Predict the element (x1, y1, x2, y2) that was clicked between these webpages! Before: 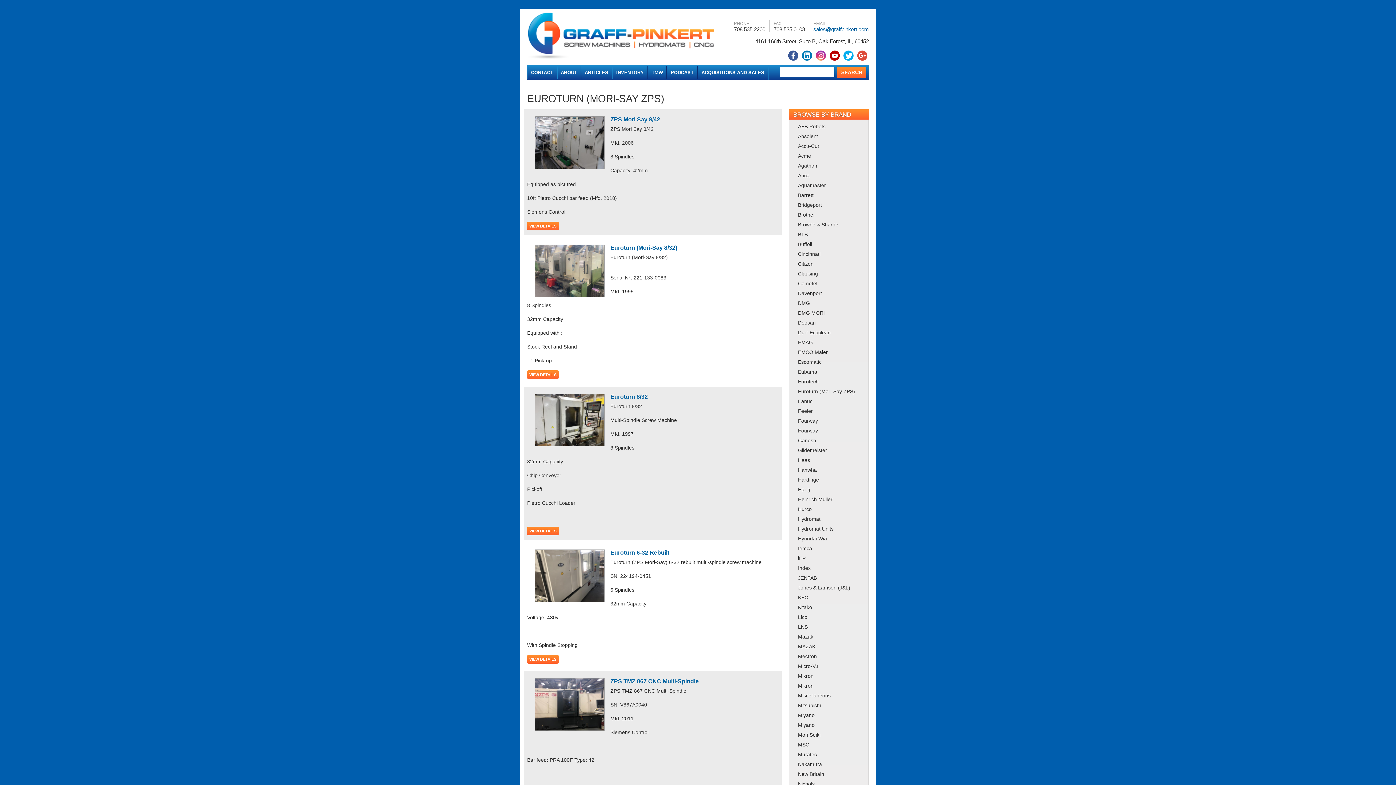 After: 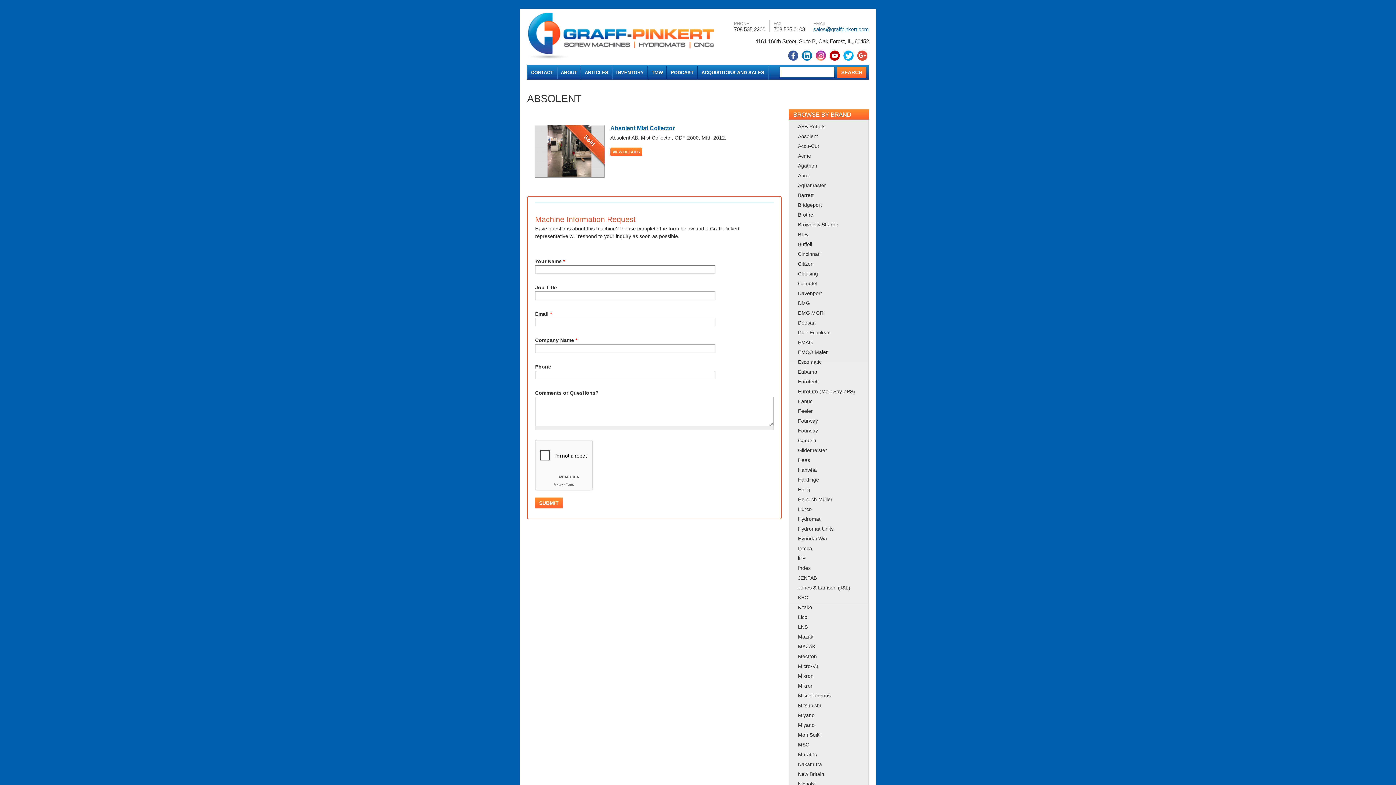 Action: label: Absolent bbox: (798, 133, 818, 139)